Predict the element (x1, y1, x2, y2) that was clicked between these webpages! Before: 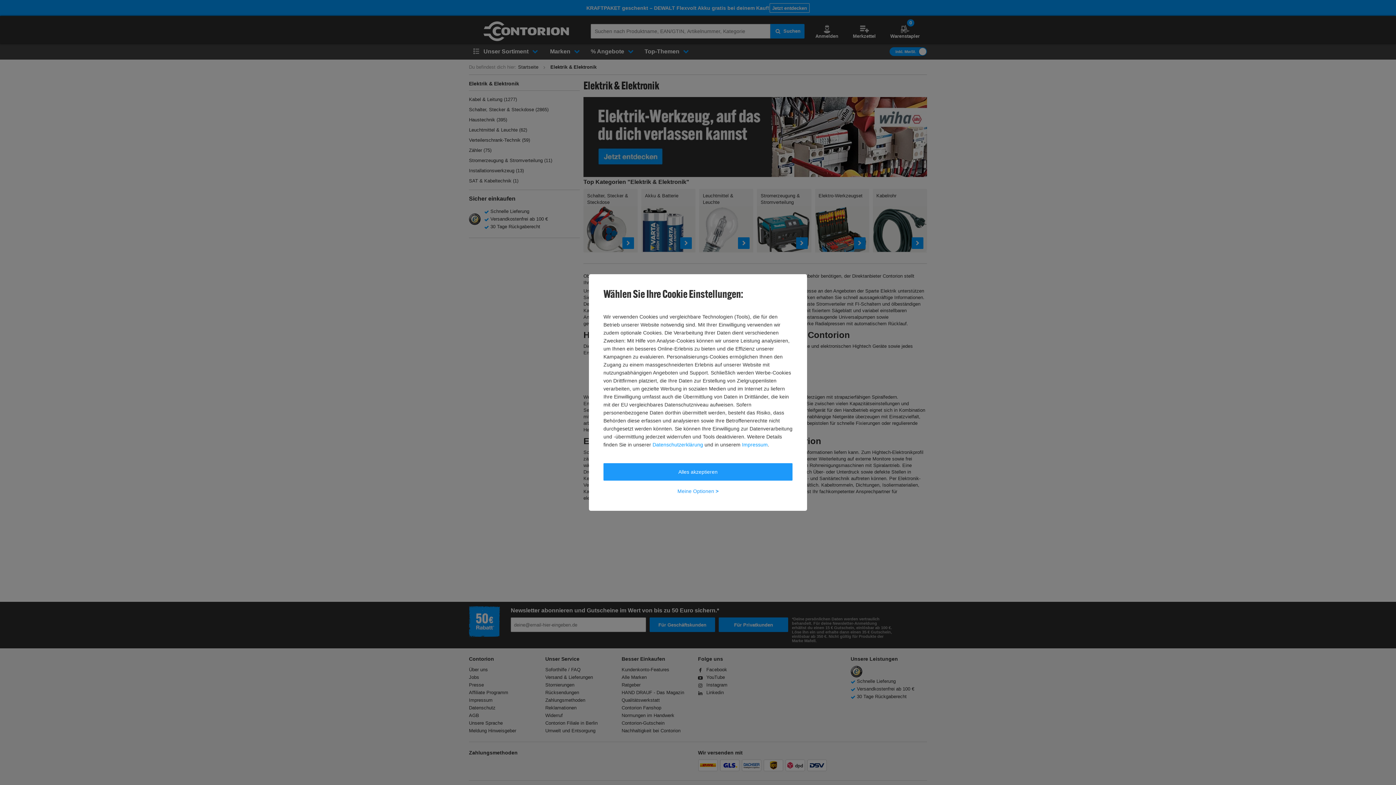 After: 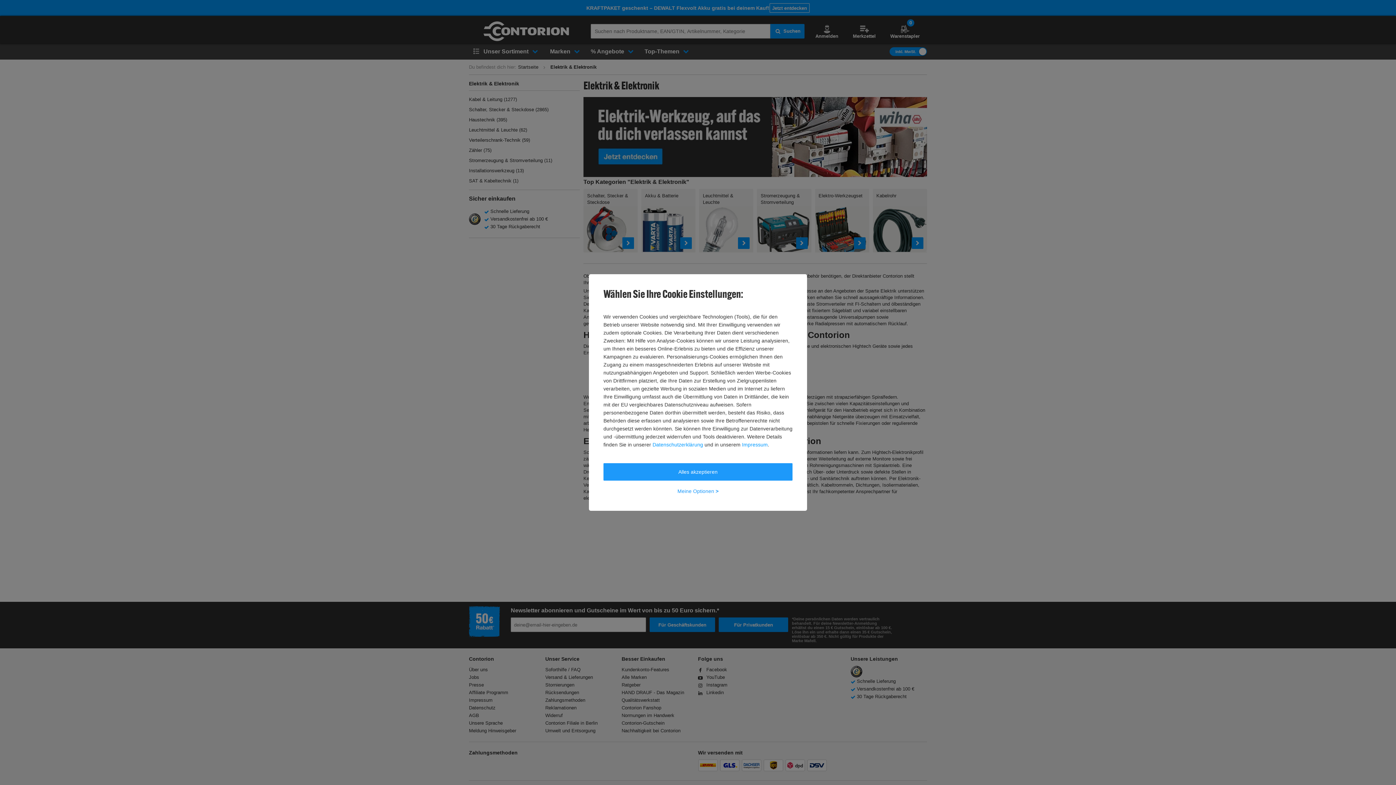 Action: label: Datenschutzerklärung bbox: (652, 440, 703, 448)